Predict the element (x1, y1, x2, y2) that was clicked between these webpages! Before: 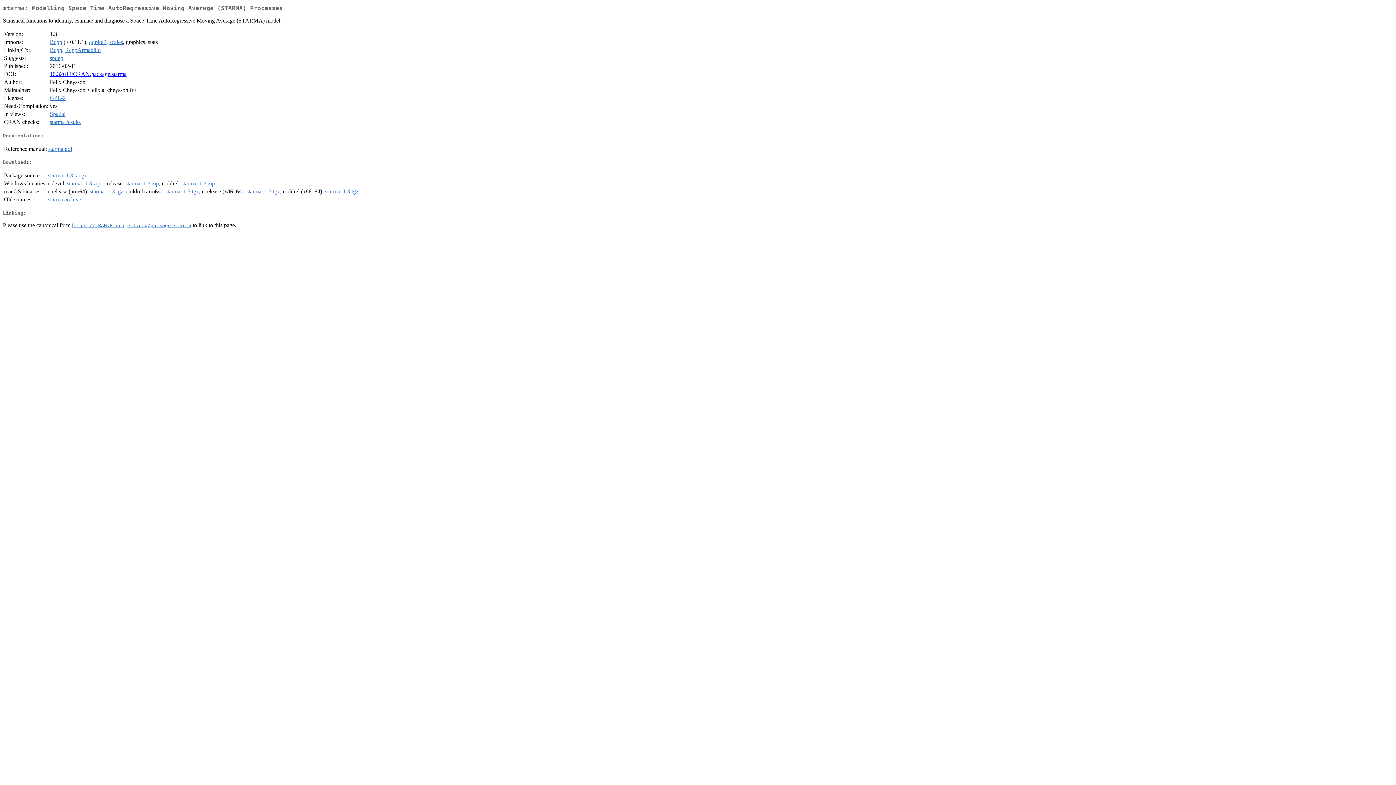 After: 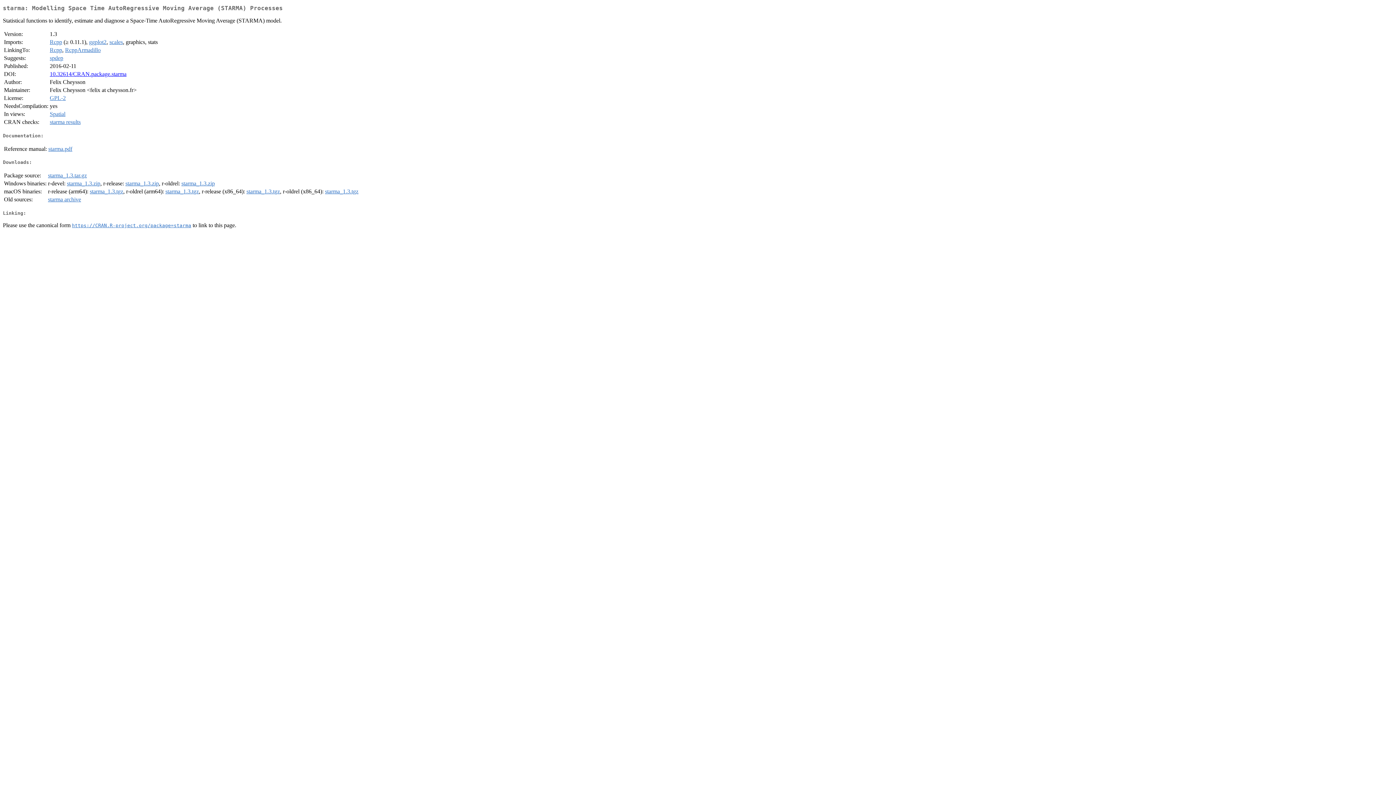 Action: bbox: (89, 188, 123, 194) label: starma_1.3.tgz